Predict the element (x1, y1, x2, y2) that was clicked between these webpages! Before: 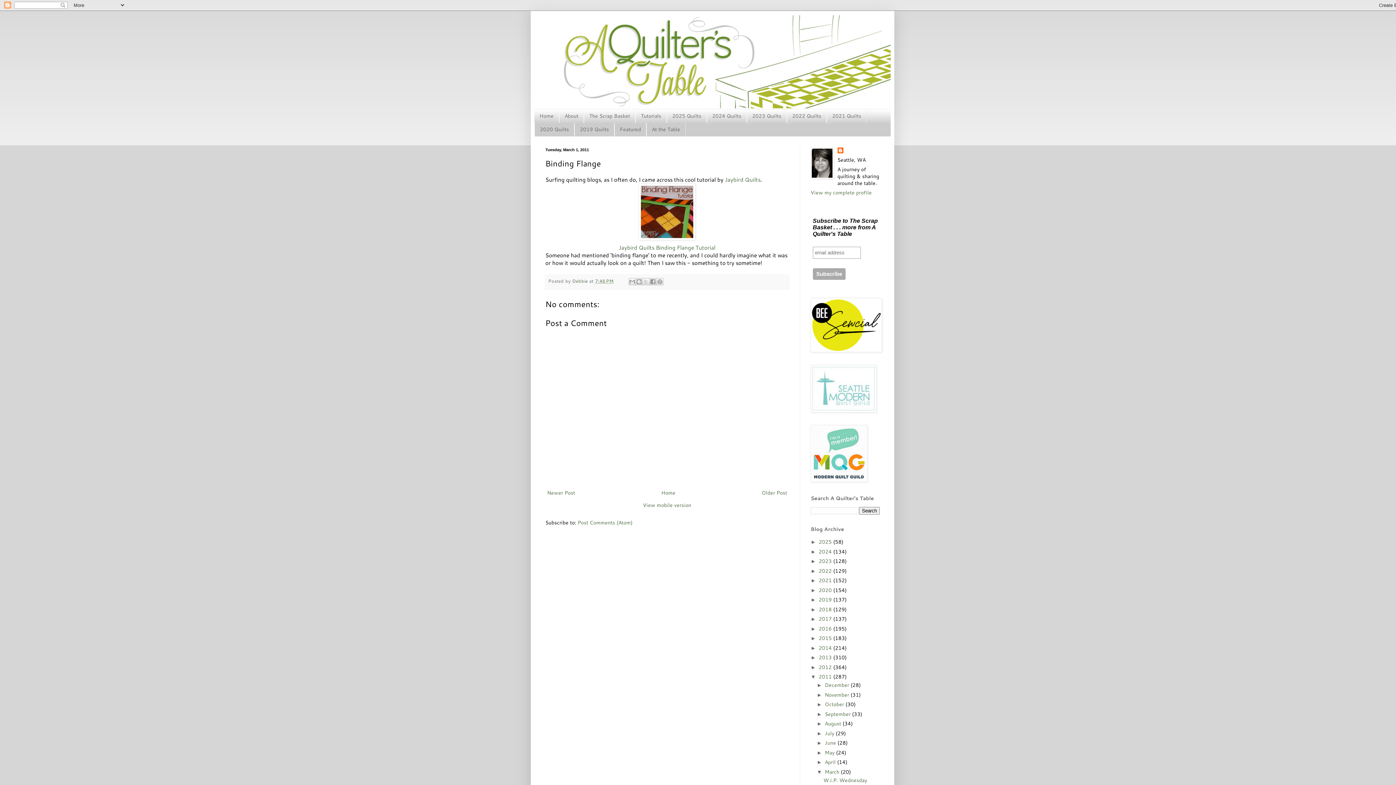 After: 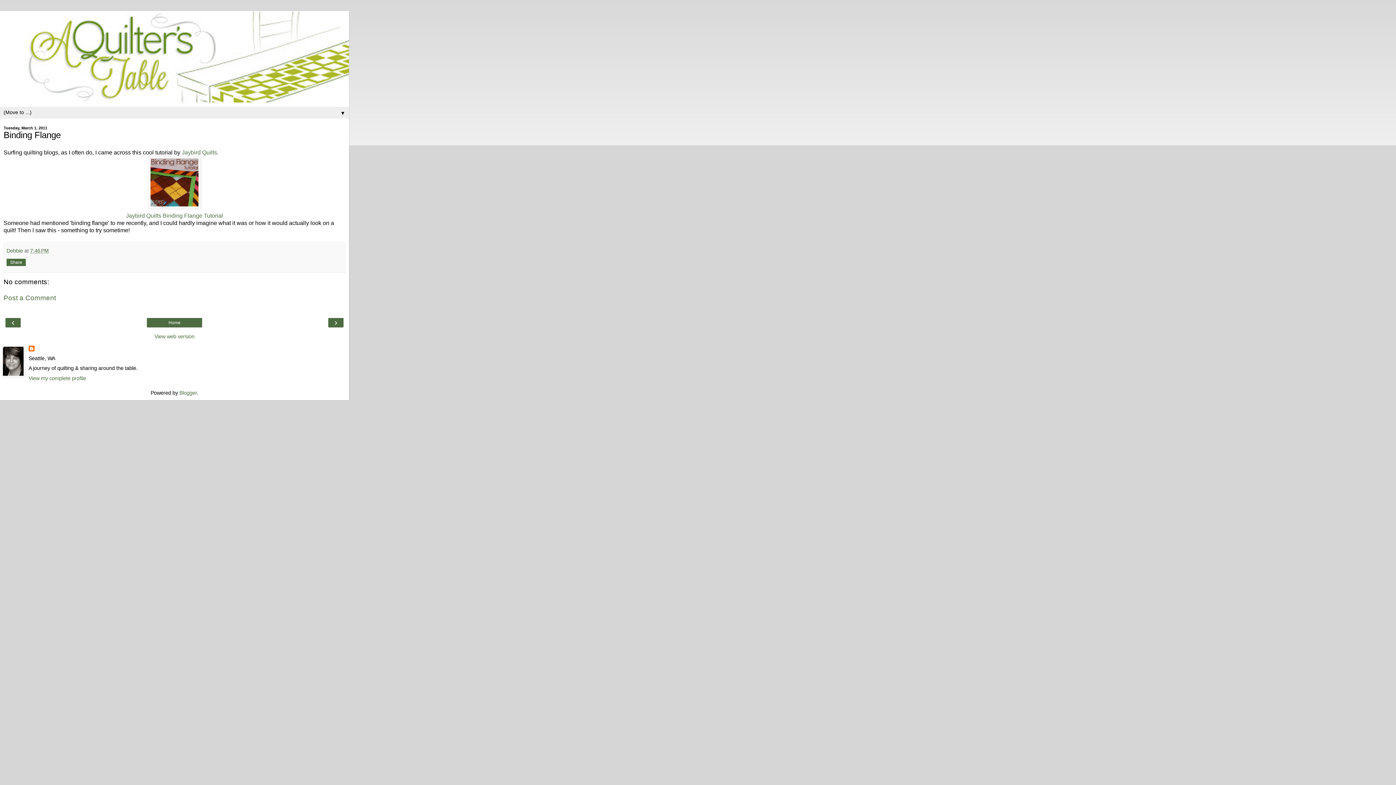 Action: bbox: (643, 501, 691, 509) label: View mobile version